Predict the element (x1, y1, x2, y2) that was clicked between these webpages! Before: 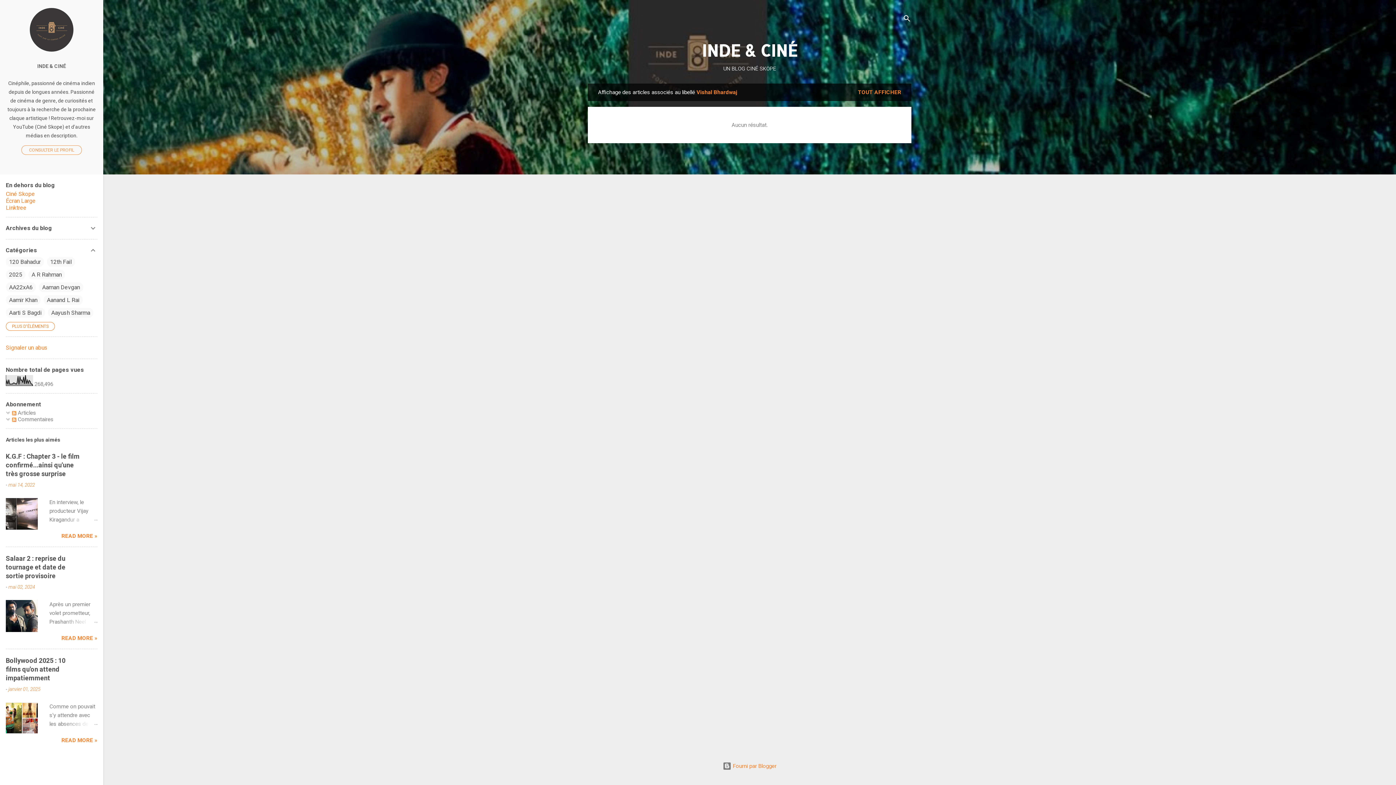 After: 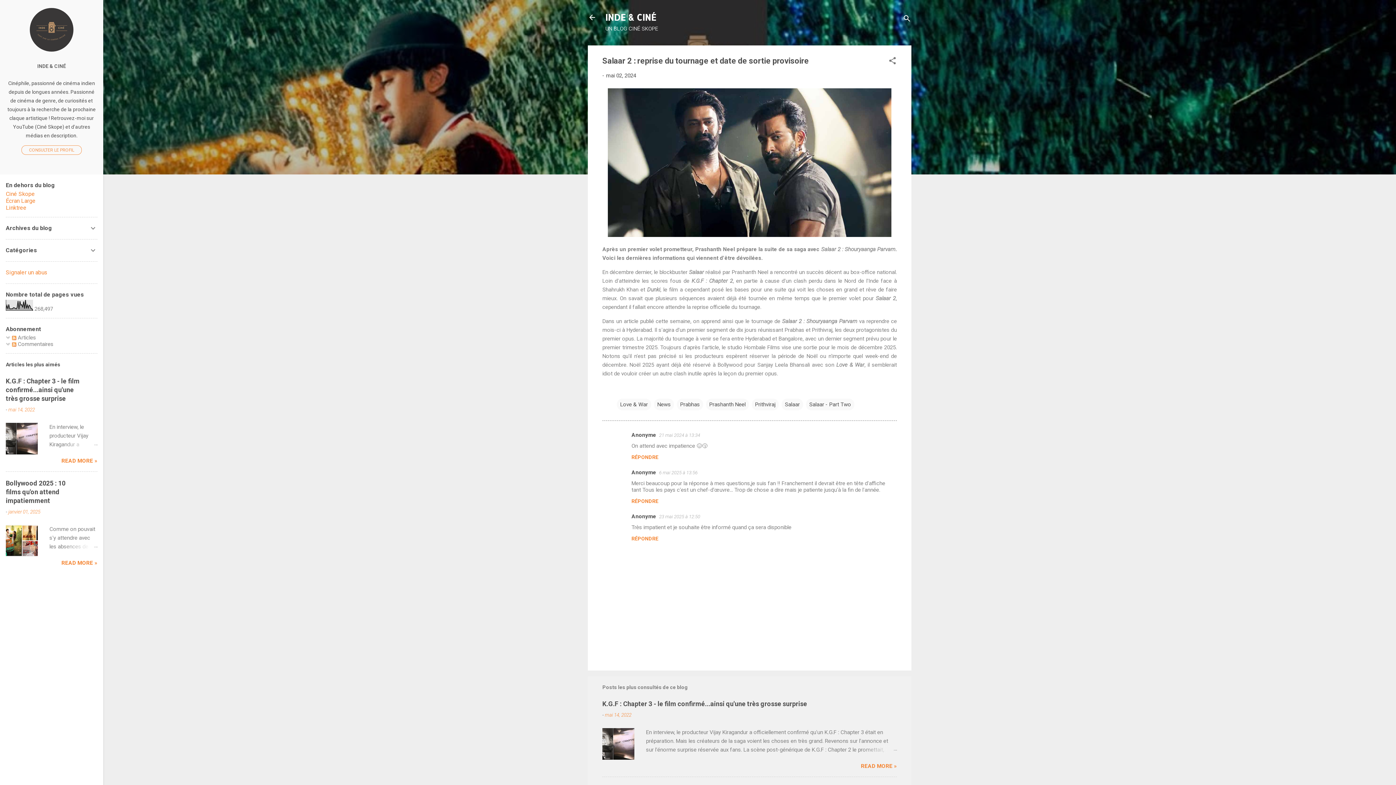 Action: label: READ MORE » bbox: (61, 635, 97, 641)